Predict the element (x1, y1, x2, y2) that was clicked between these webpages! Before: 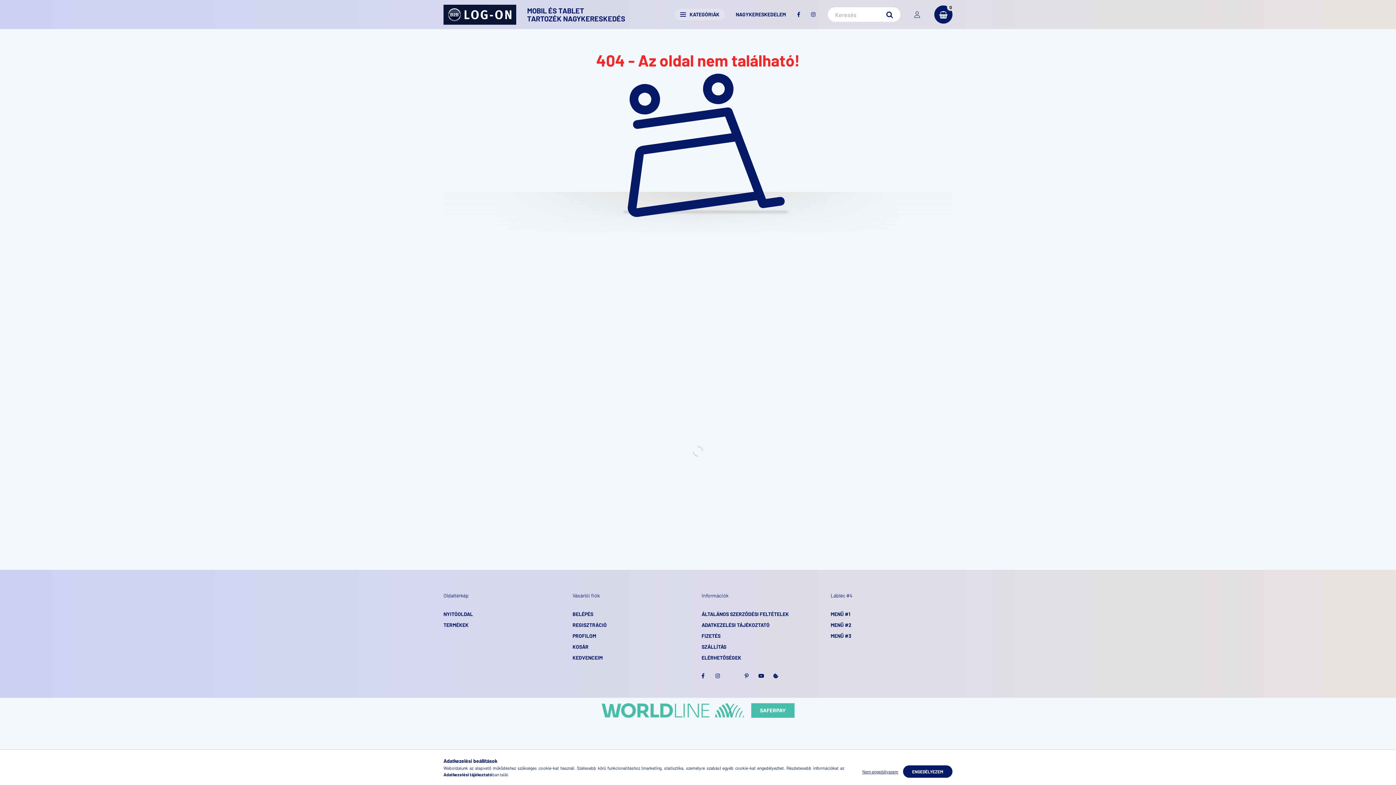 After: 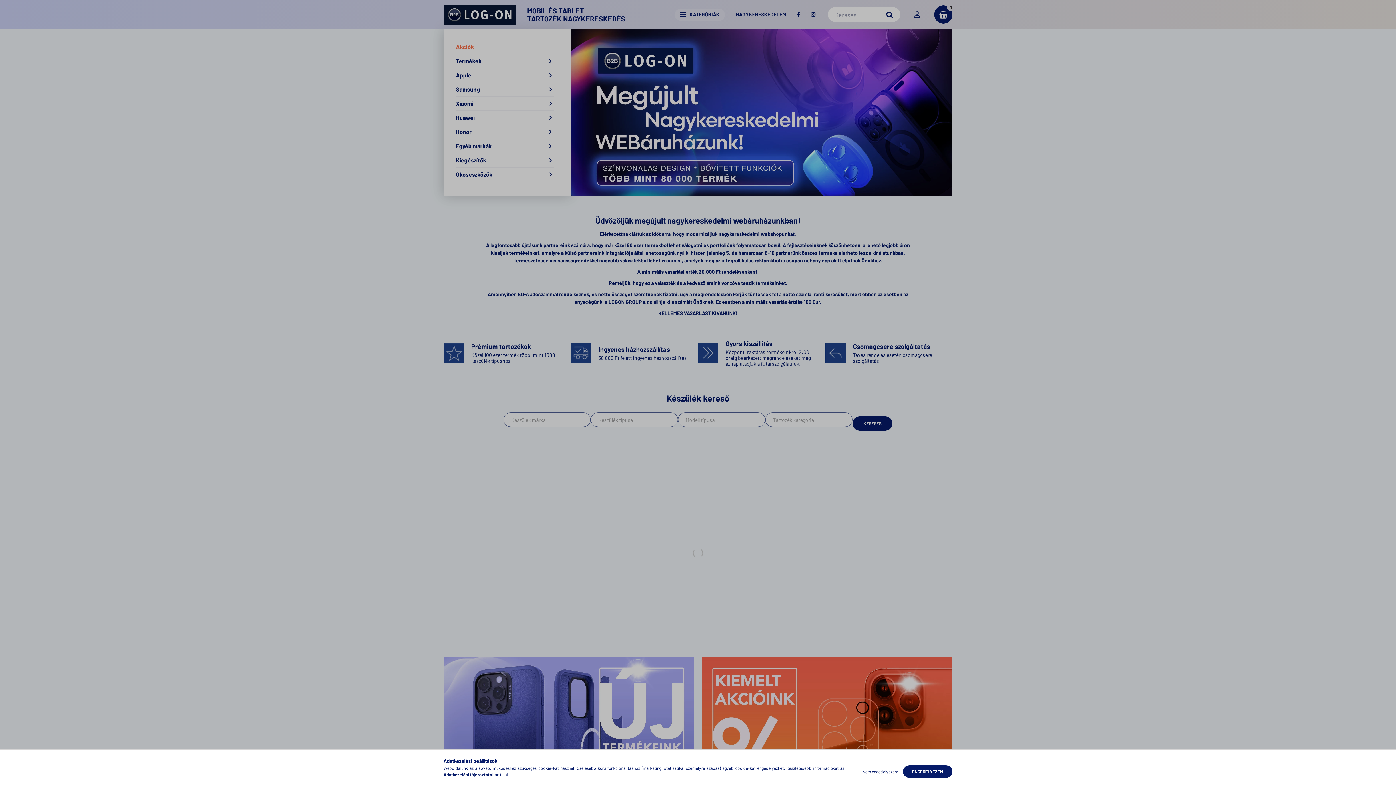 Action: label: PROFILOM bbox: (572, 632, 596, 640)